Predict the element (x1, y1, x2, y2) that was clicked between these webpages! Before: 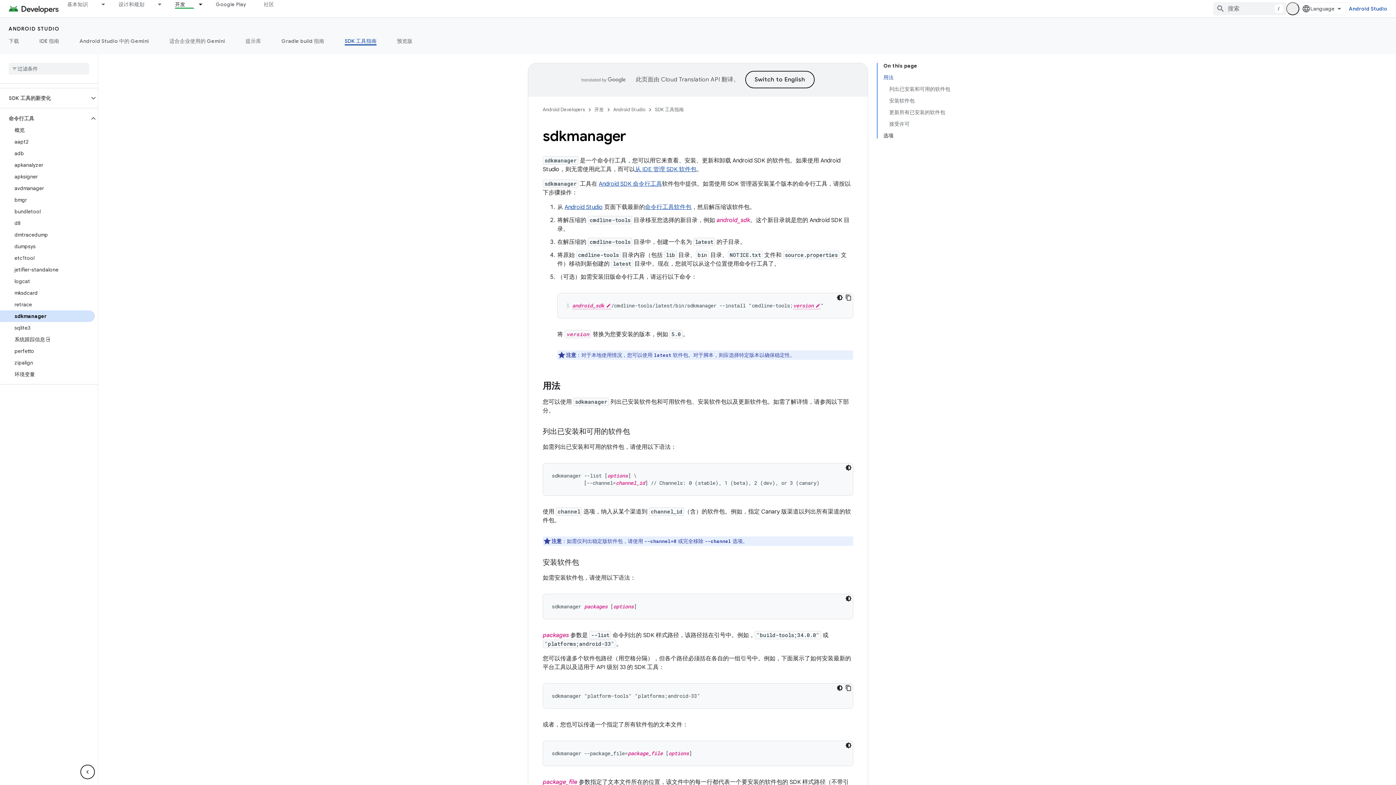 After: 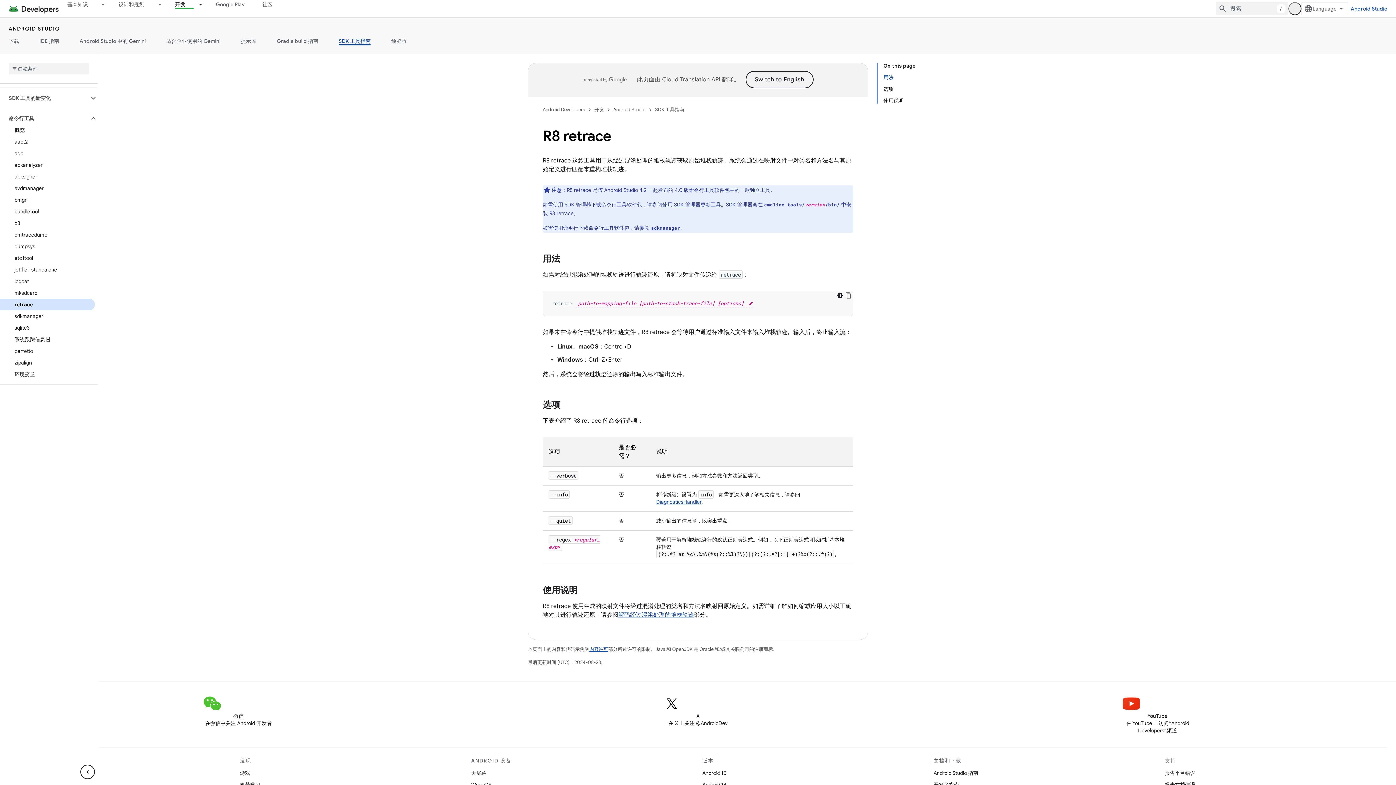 Action: bbox: (0, 298, 94, 310) label: retrace